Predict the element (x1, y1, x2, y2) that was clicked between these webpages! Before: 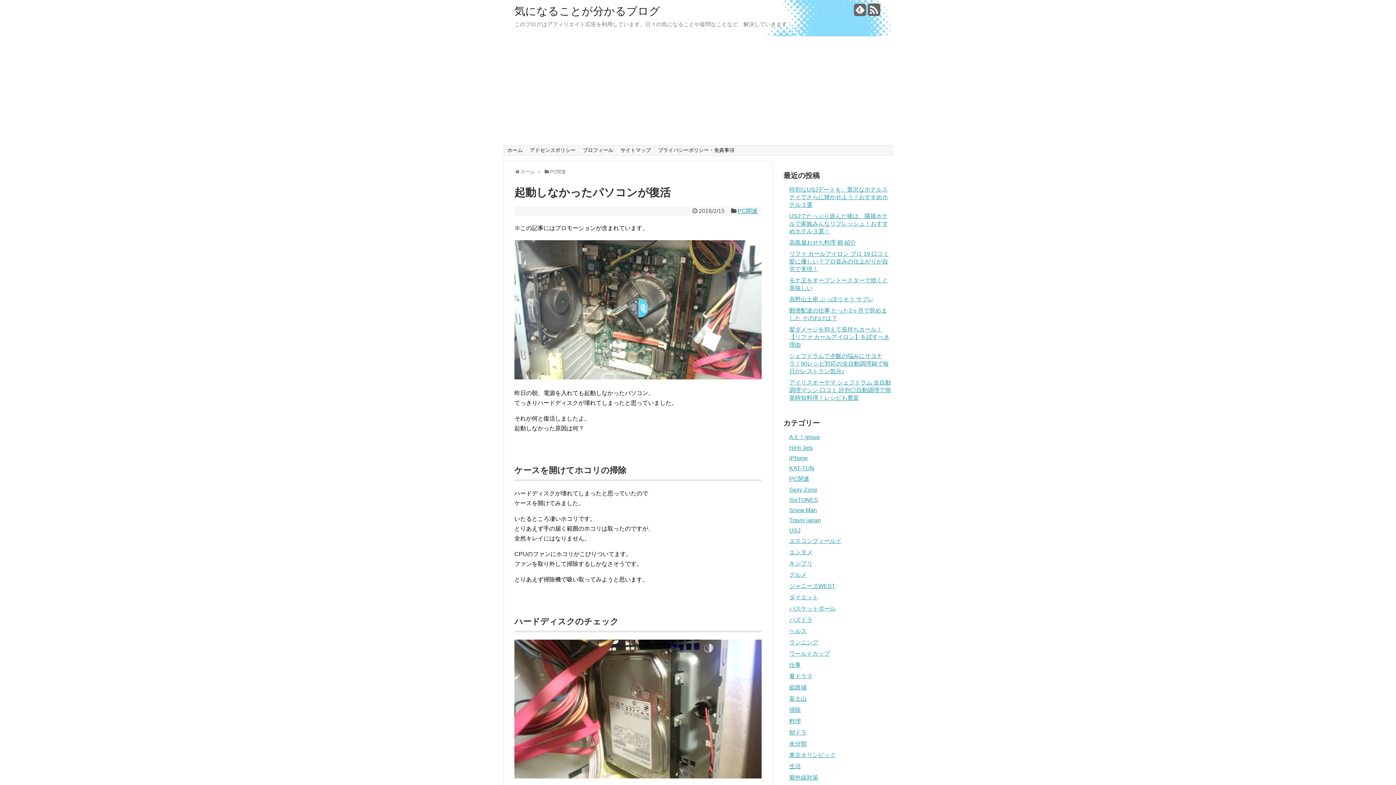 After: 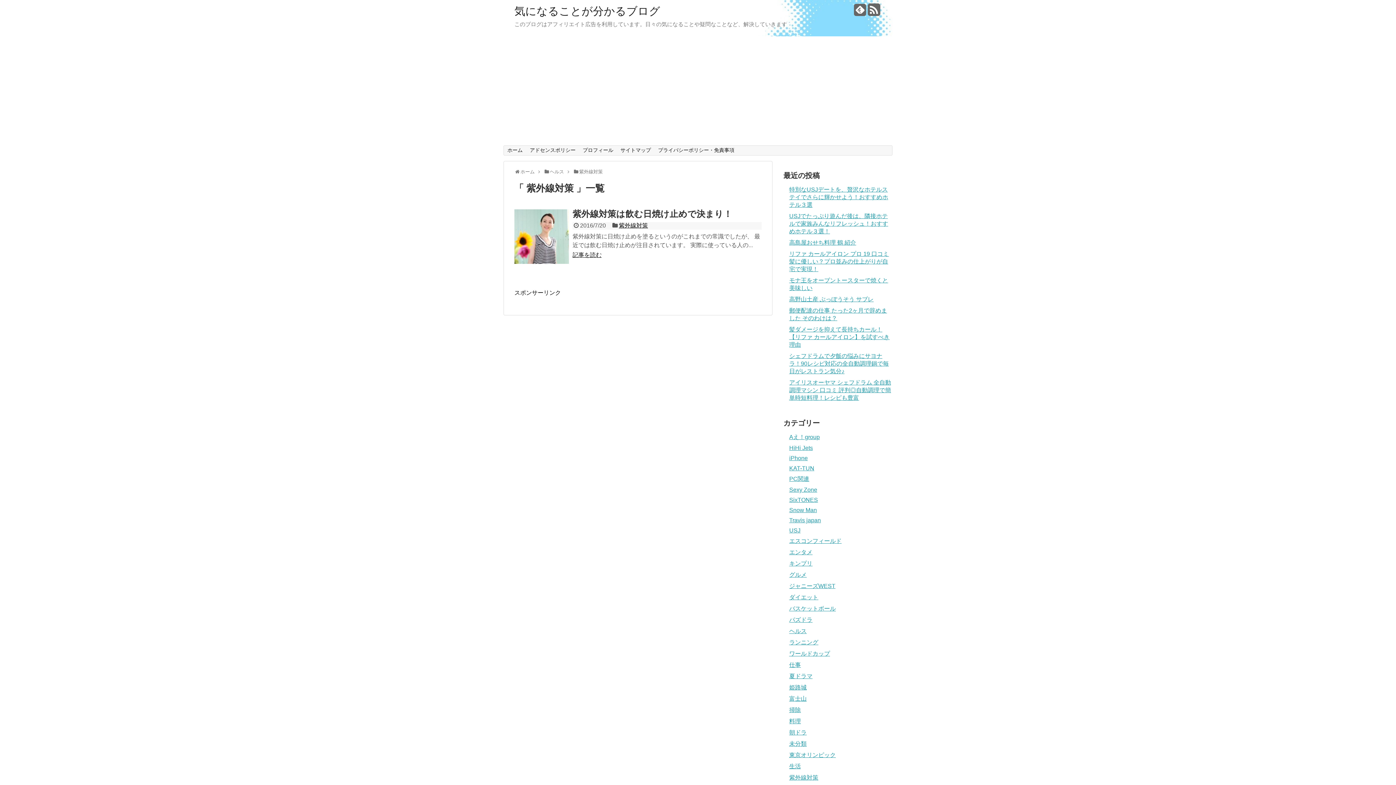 Action: label: 紫外線対策 bbox: (789, 774, 818, 781)